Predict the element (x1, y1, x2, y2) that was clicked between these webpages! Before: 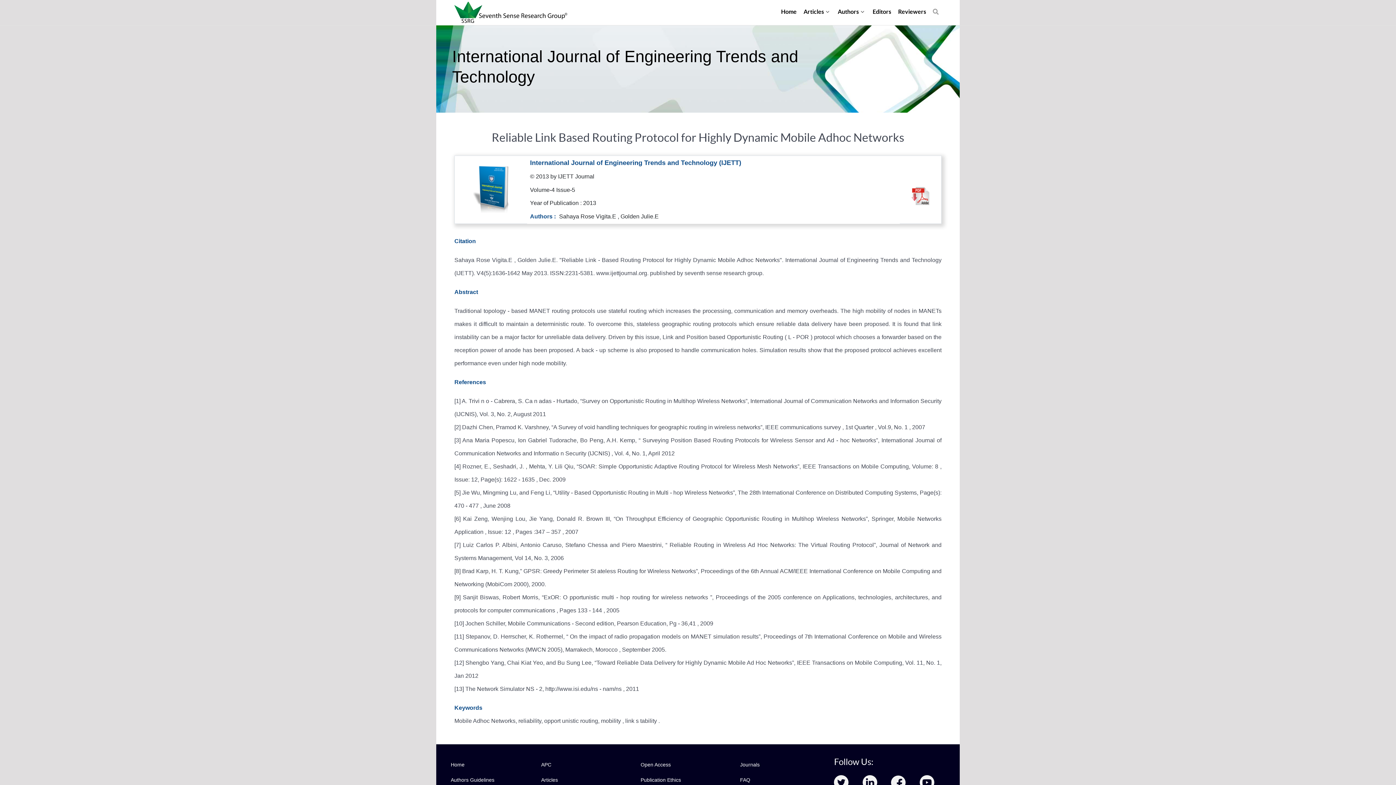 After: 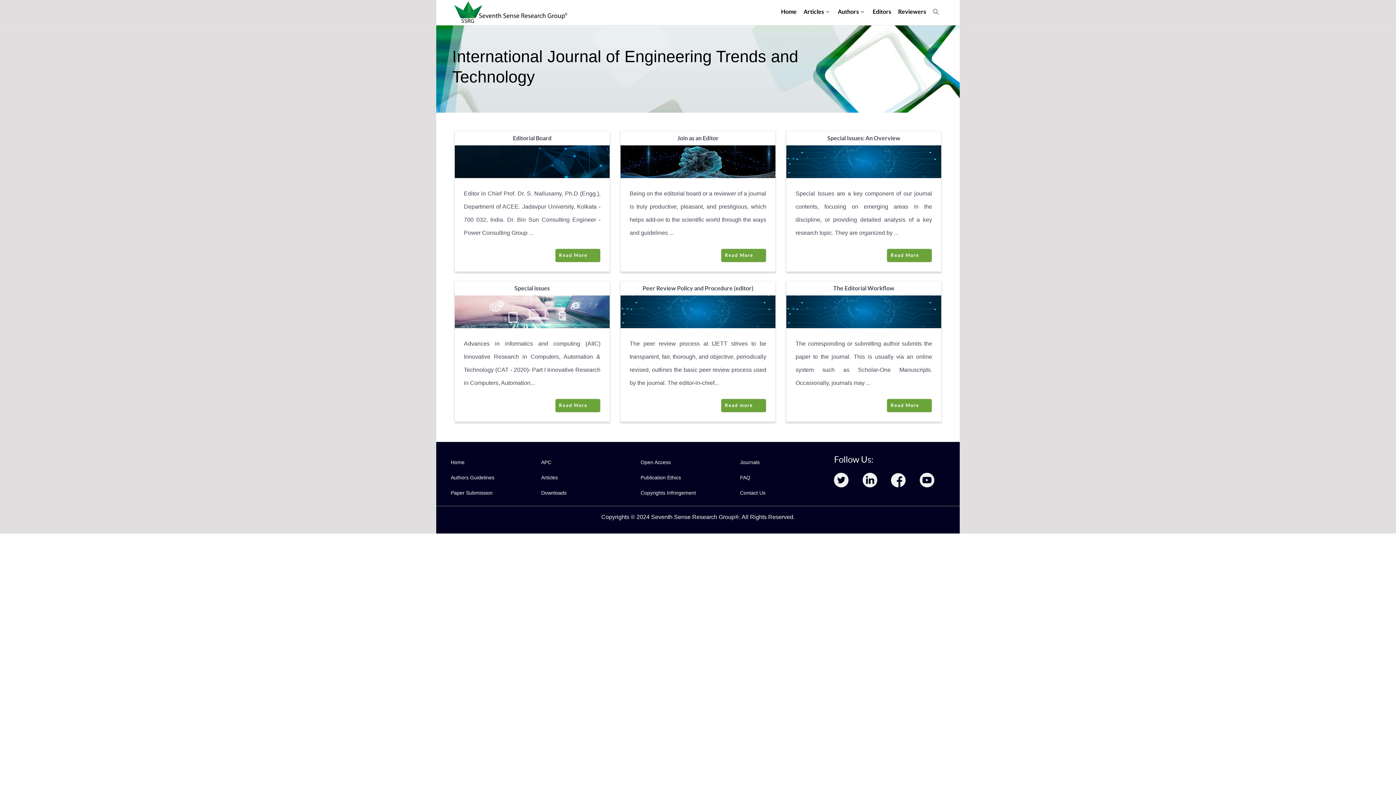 Action: bbox: (872, 3, 891, 20) label: Editors